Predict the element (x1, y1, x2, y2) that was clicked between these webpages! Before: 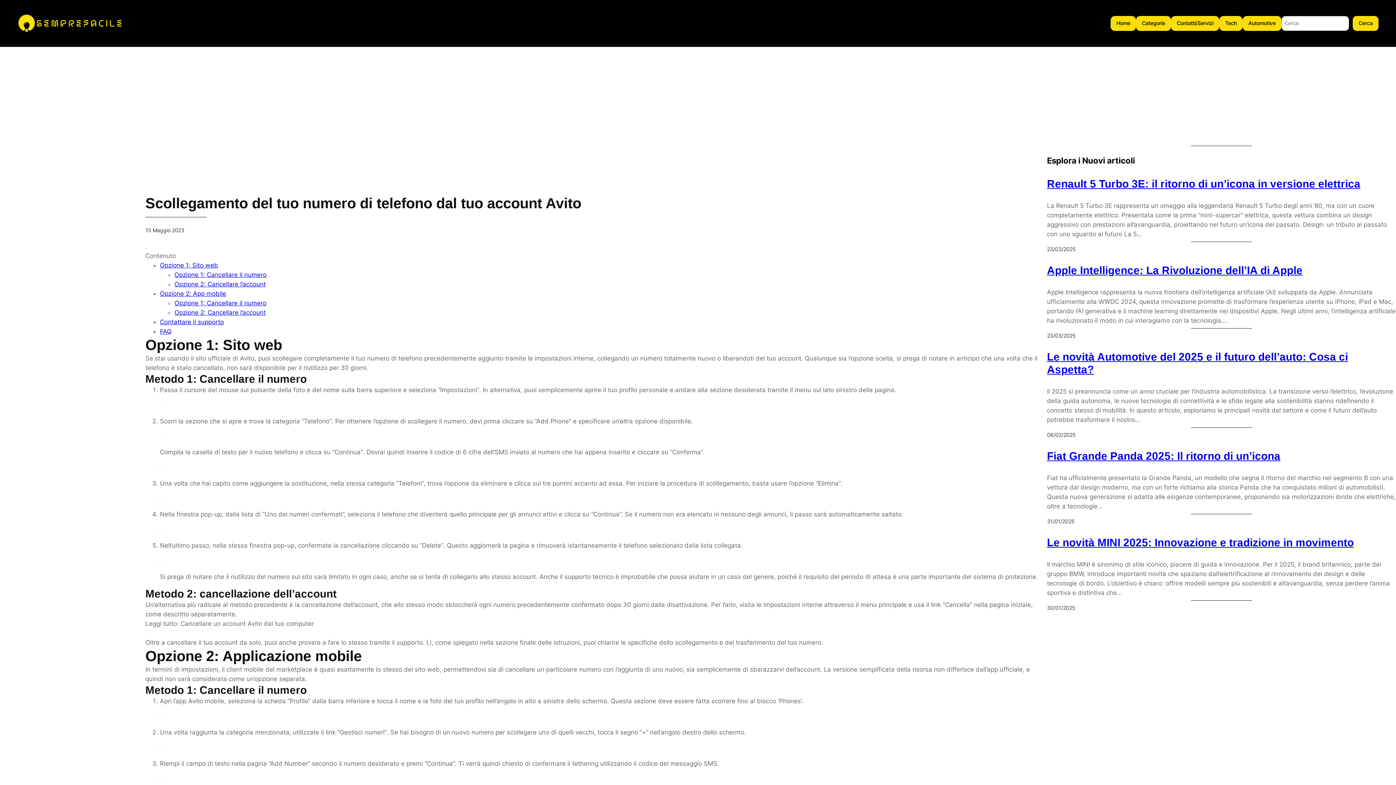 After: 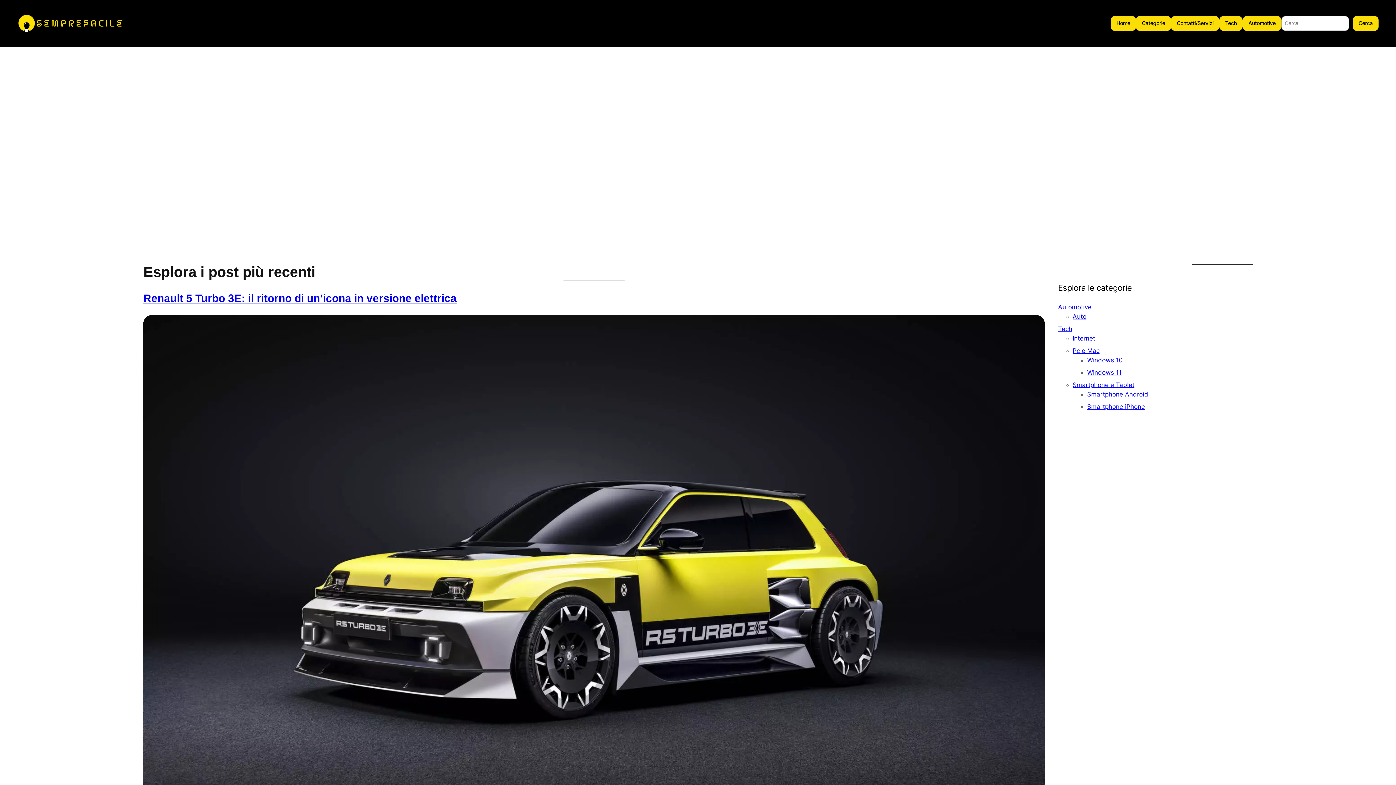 Action: label: Home bbox: (1110, 15, 1136, 30)